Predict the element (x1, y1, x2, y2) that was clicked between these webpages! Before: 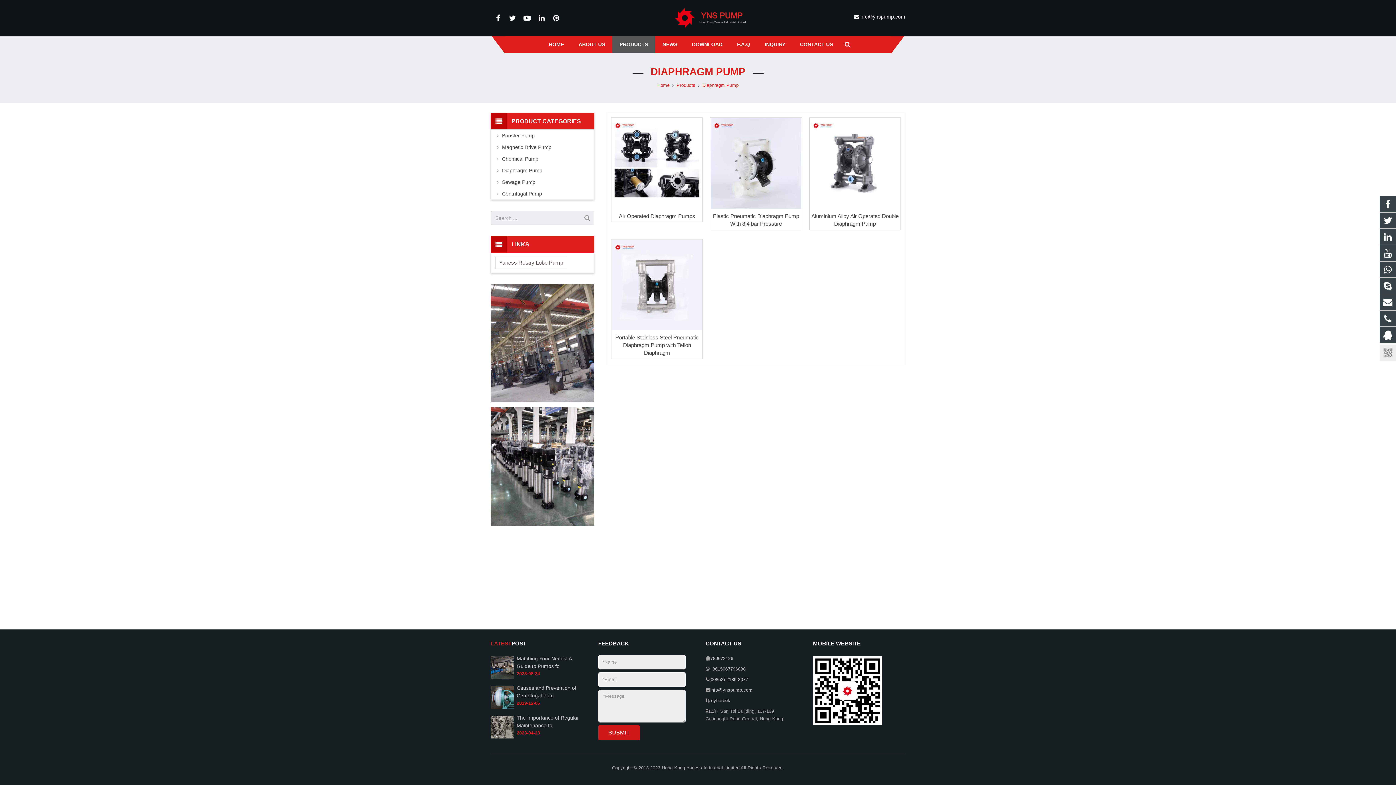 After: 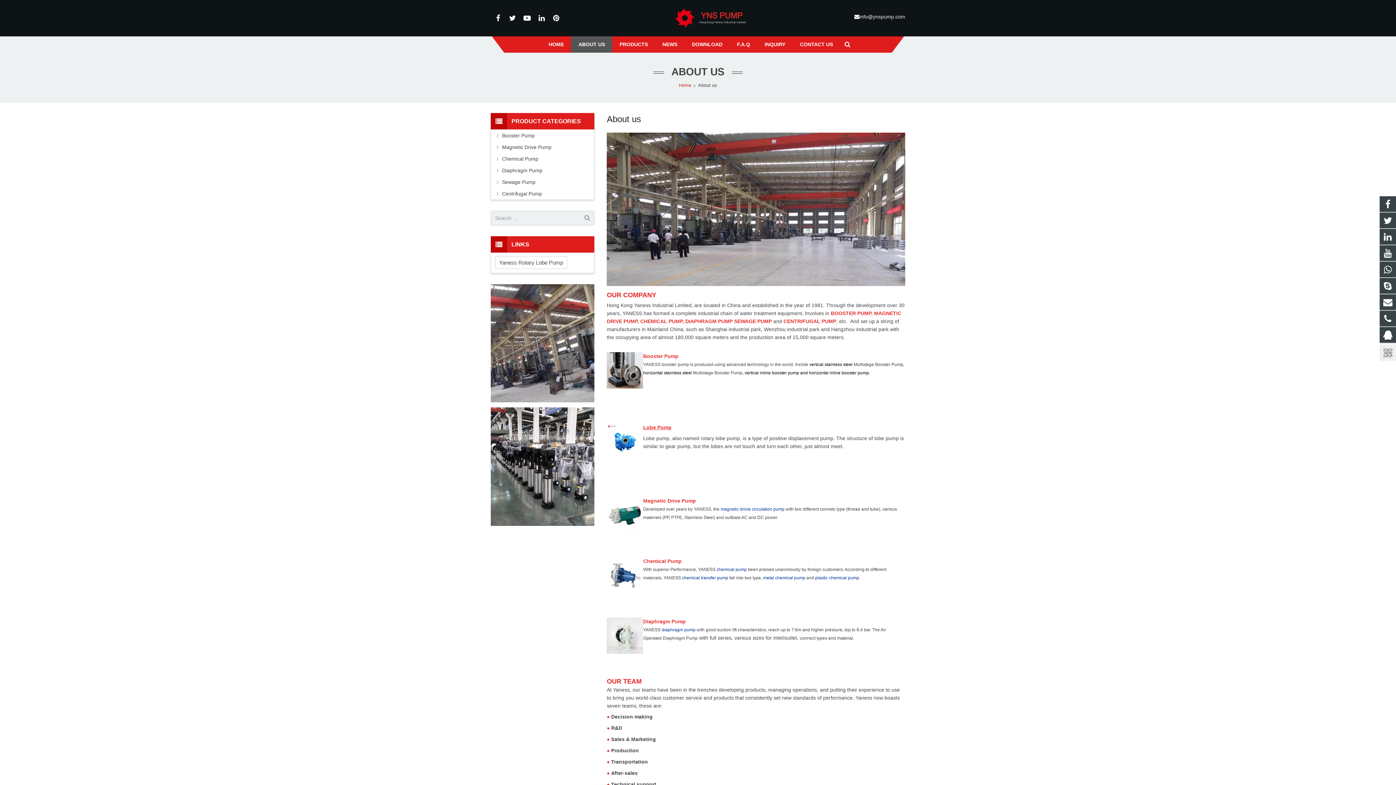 Action: label: ABOUT US bbox: (571, 36, 612, 52)